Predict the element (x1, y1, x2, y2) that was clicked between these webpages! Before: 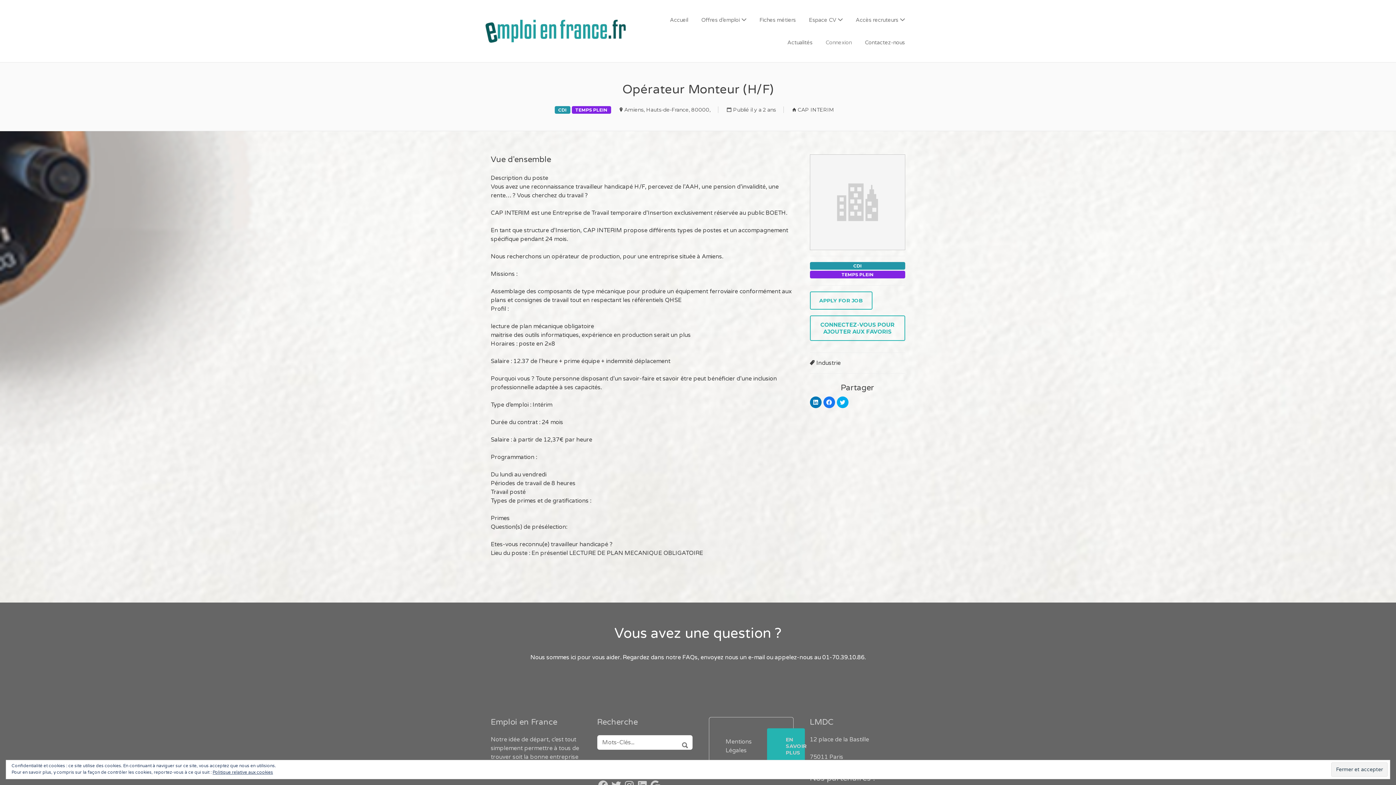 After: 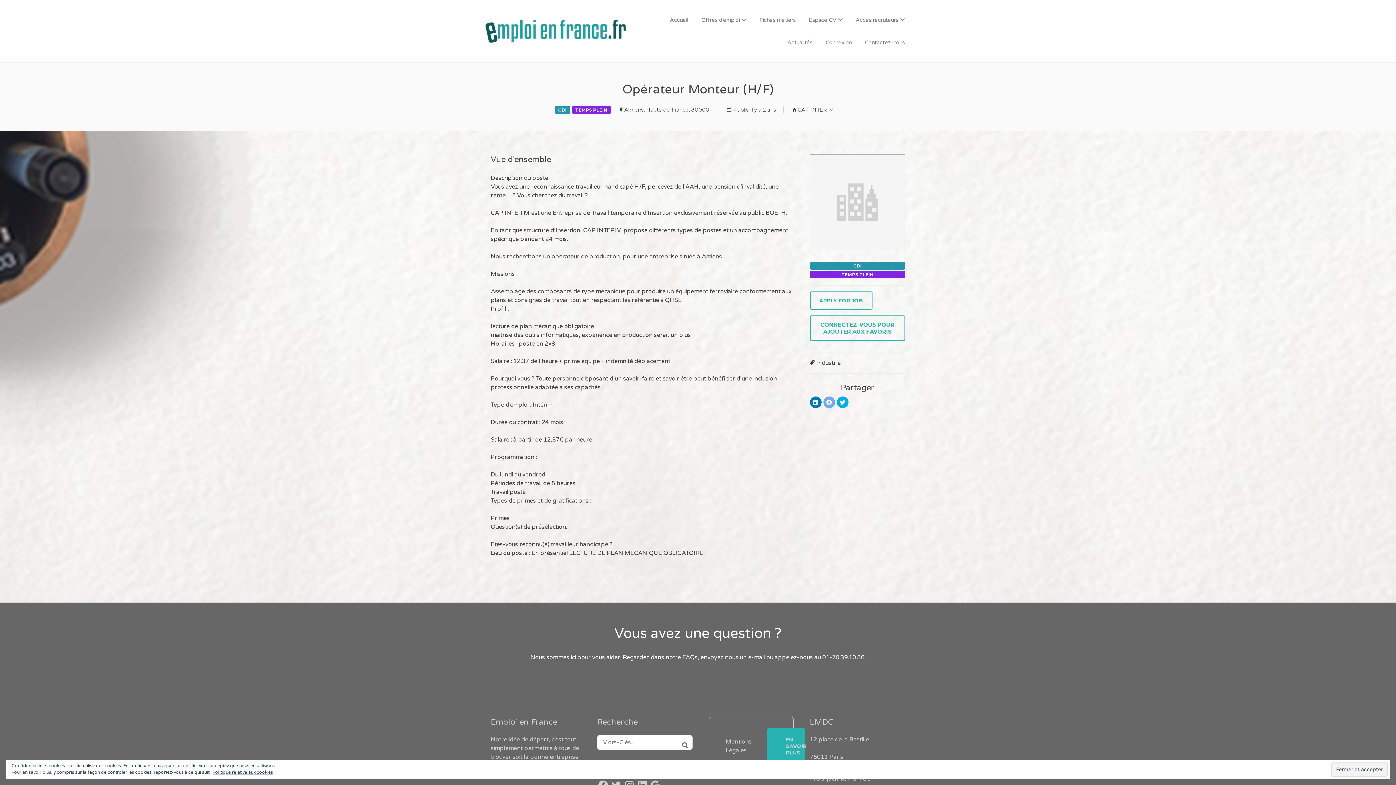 Action: label: Cliquez pour partager sur Facebook(ouvre dans une nouvelle fenêtre) bbox: (823, 396, 835, 408)